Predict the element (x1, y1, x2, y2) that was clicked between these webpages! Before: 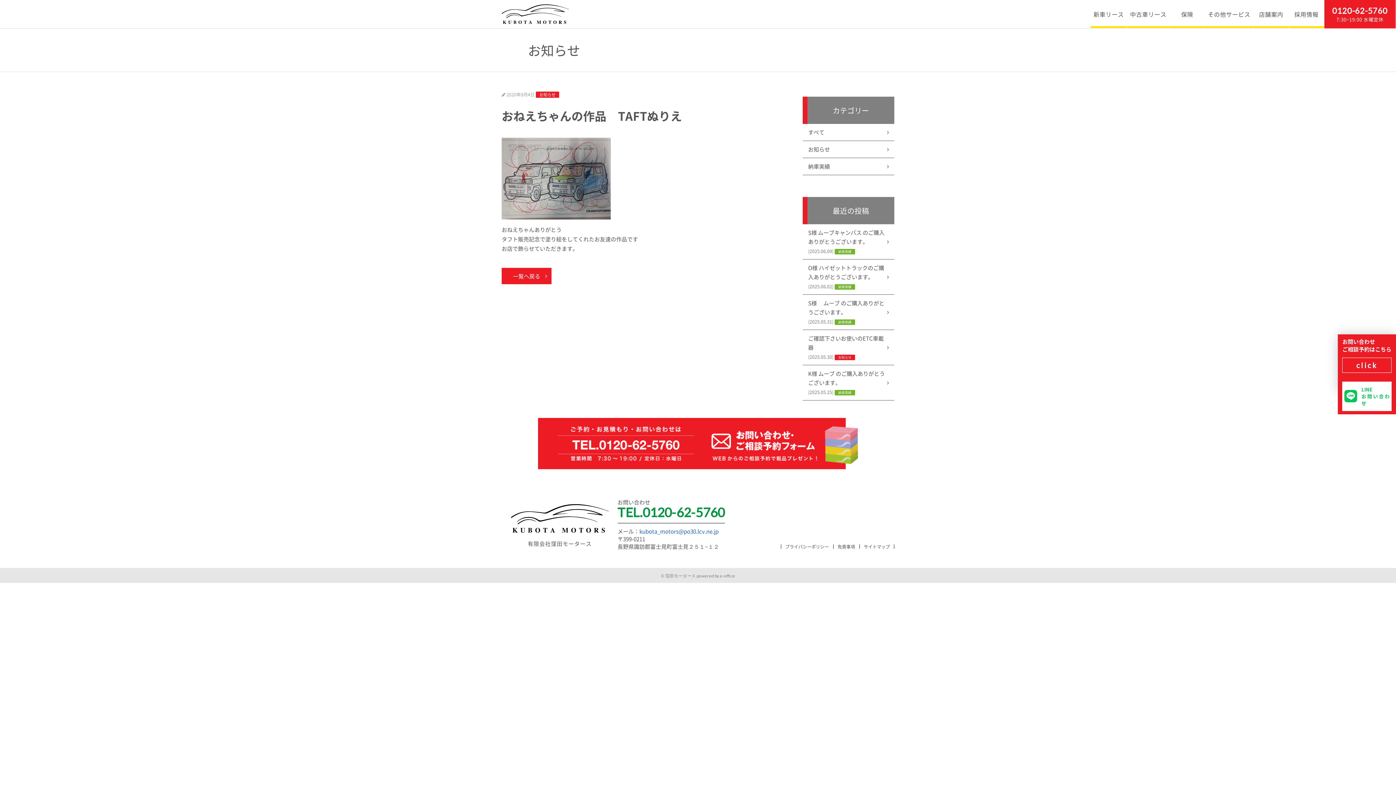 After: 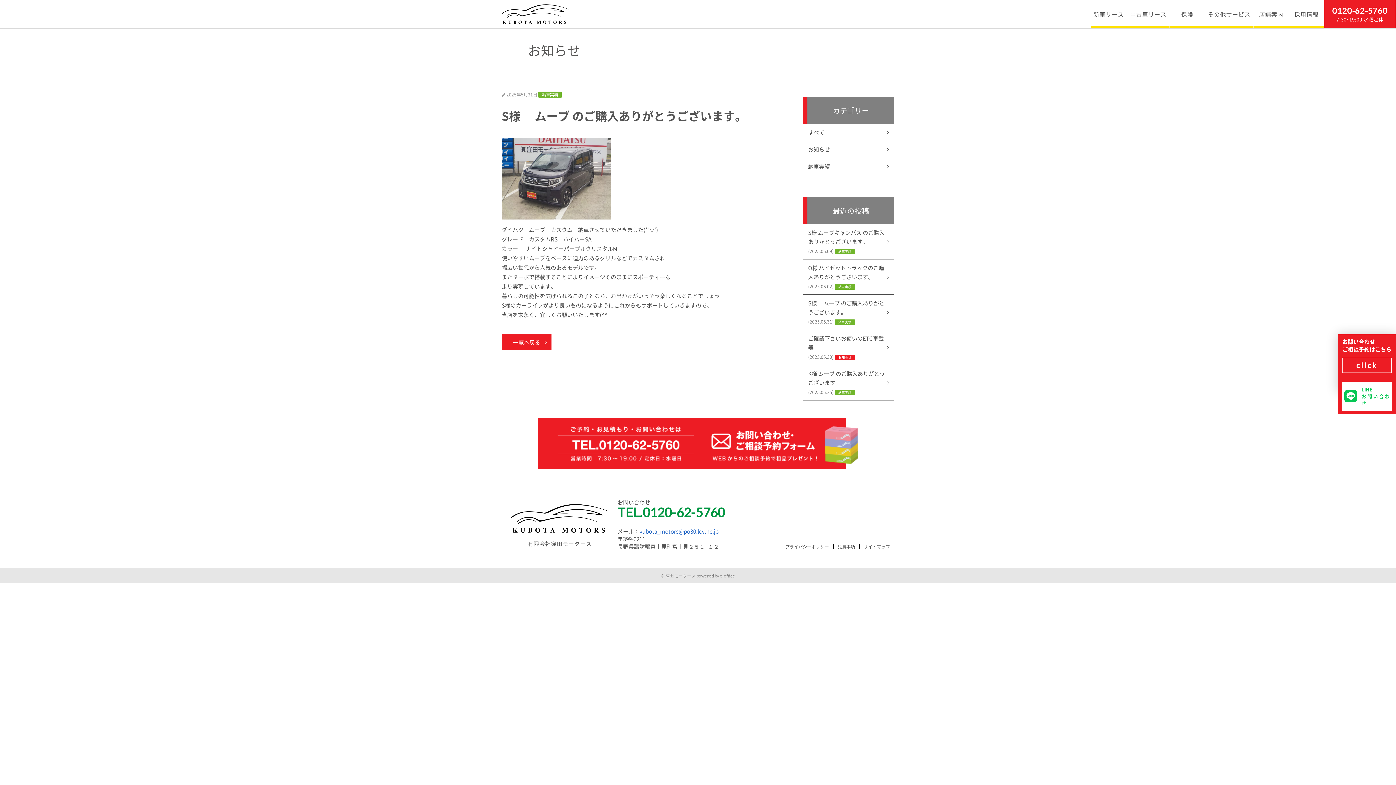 Action: label: S様 　ムーブ のご購入ありがとうございます。
(2025.05.31) 納車実績 bbox: (802, 294, 894, 330)